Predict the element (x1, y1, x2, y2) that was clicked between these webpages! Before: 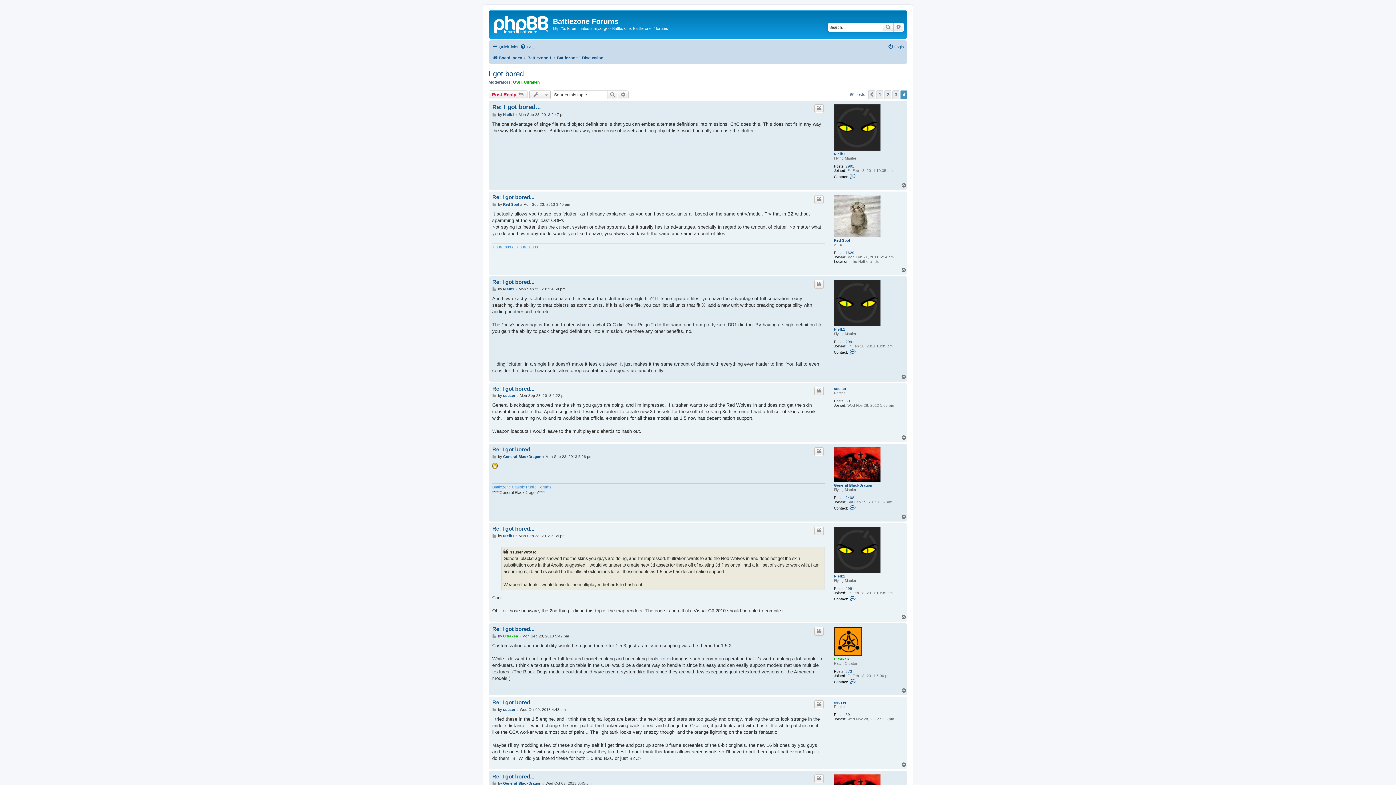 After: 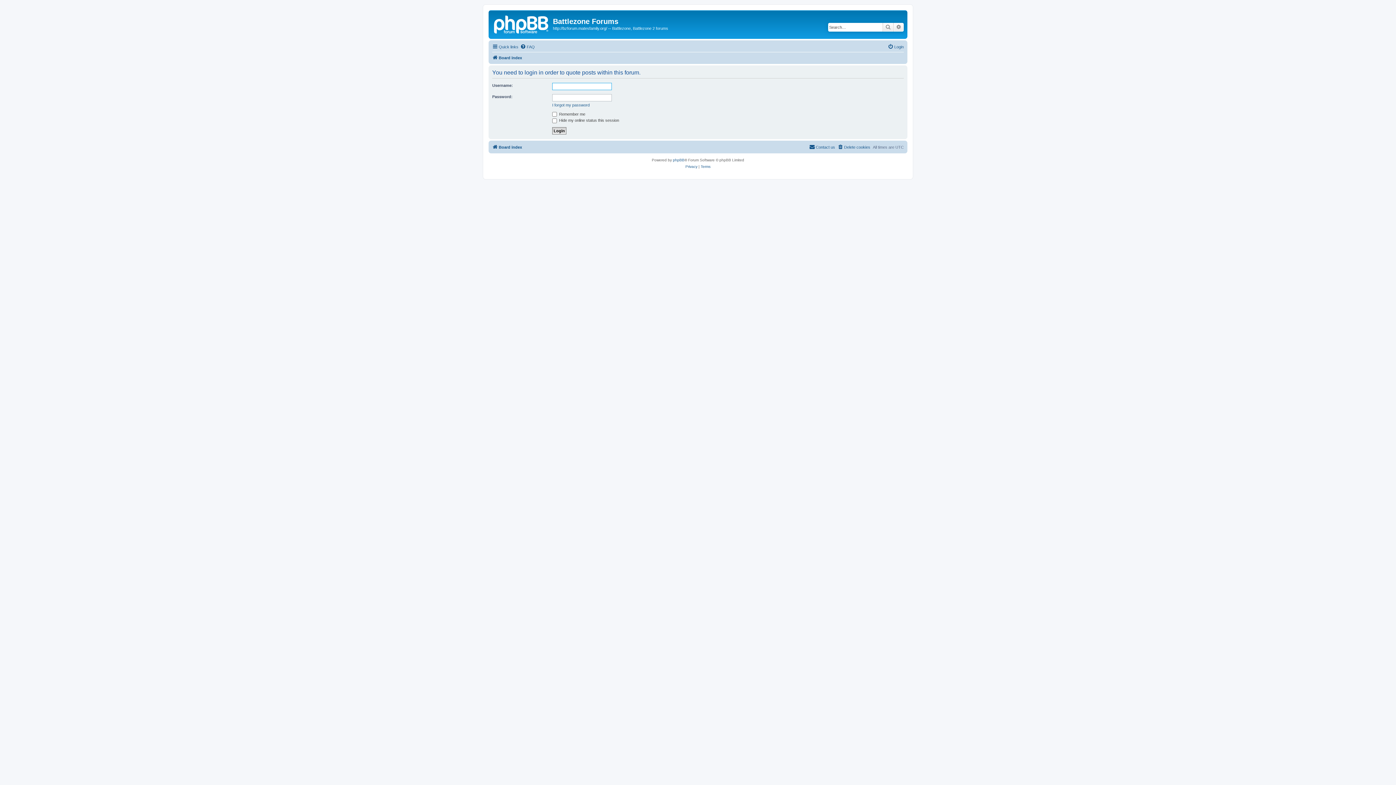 Action: bbox: (814, 195, 824, 204) label: Quote